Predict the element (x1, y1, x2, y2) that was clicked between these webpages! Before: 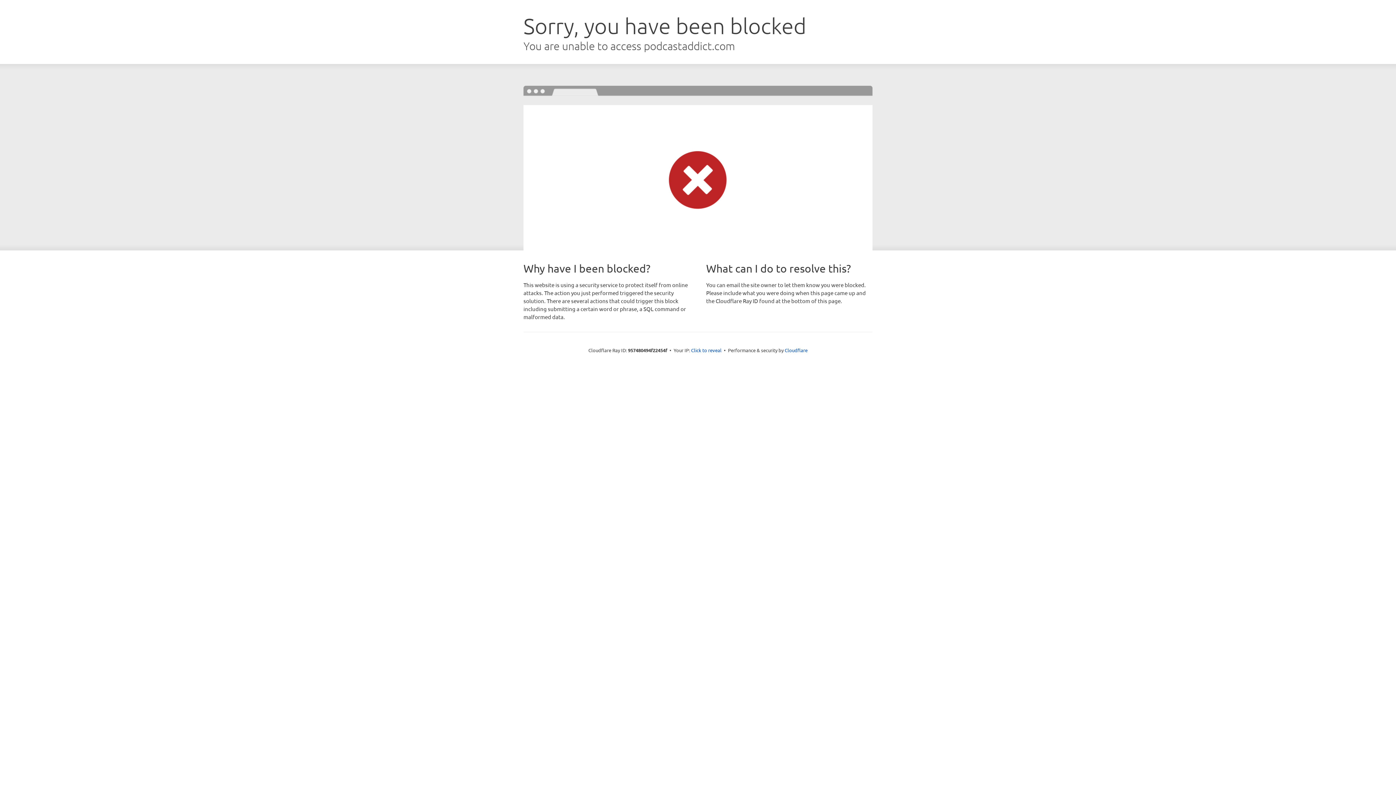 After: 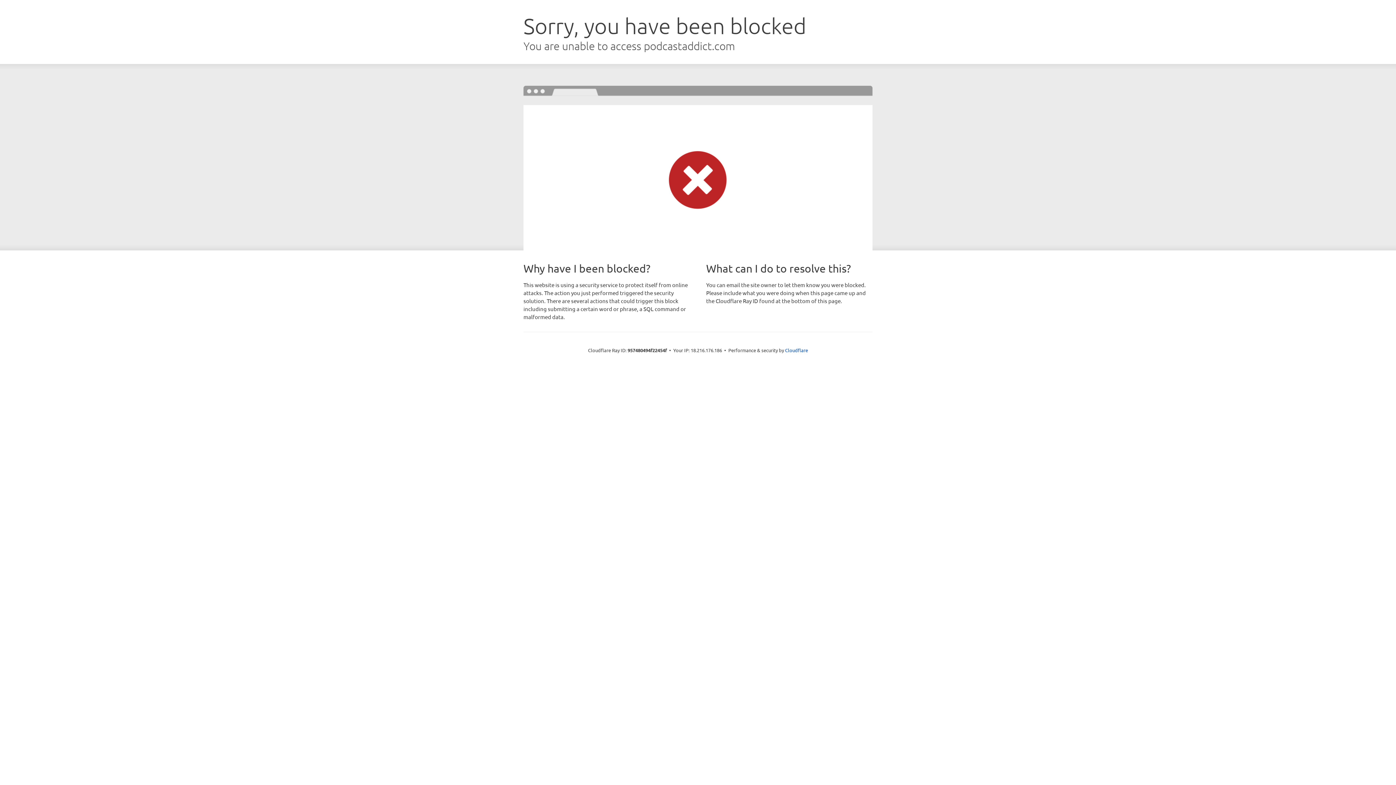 Action: bbox: (691, 346, 721, 353) label: Click to reveal